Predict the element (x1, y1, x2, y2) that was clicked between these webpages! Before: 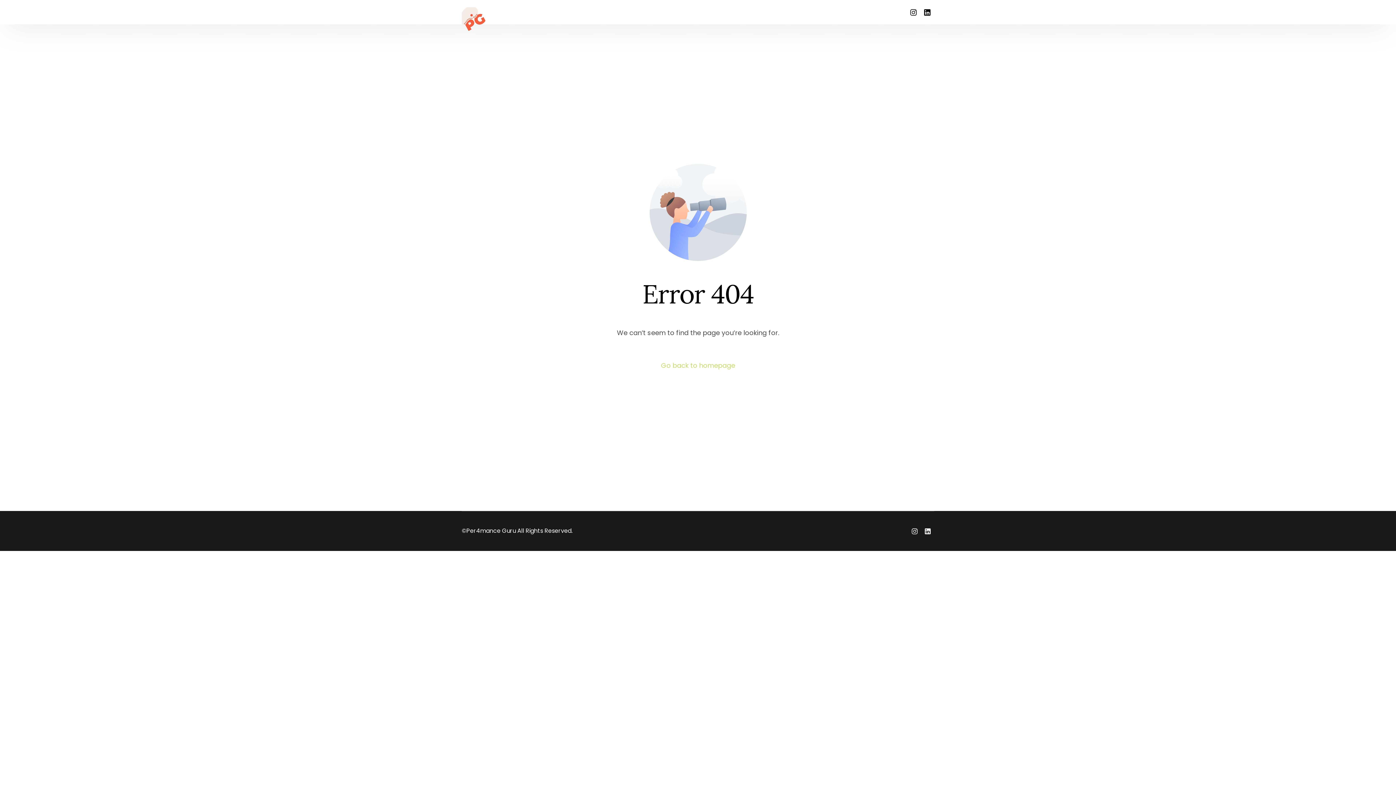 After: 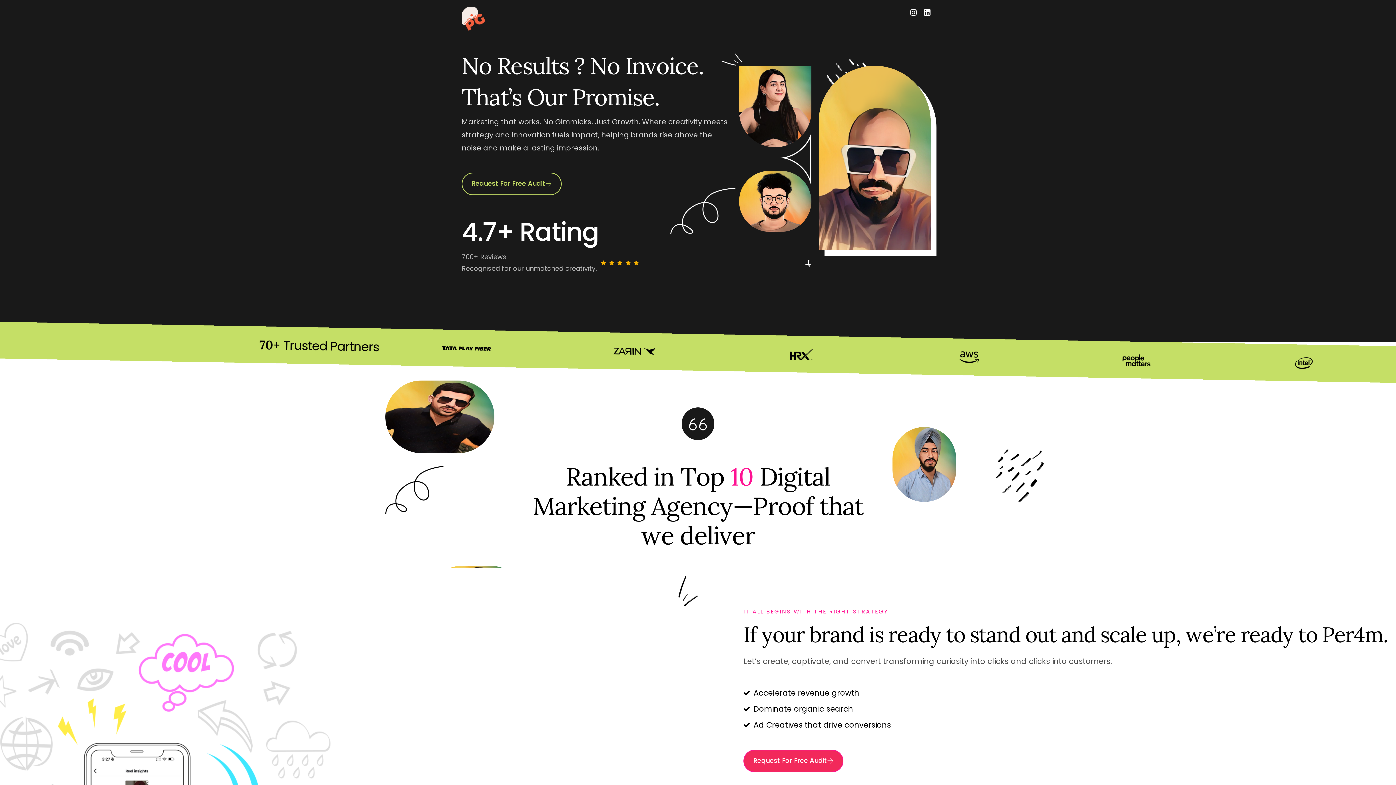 Action: label: Go back to homepage bbox: (661, 360, 735, 371)